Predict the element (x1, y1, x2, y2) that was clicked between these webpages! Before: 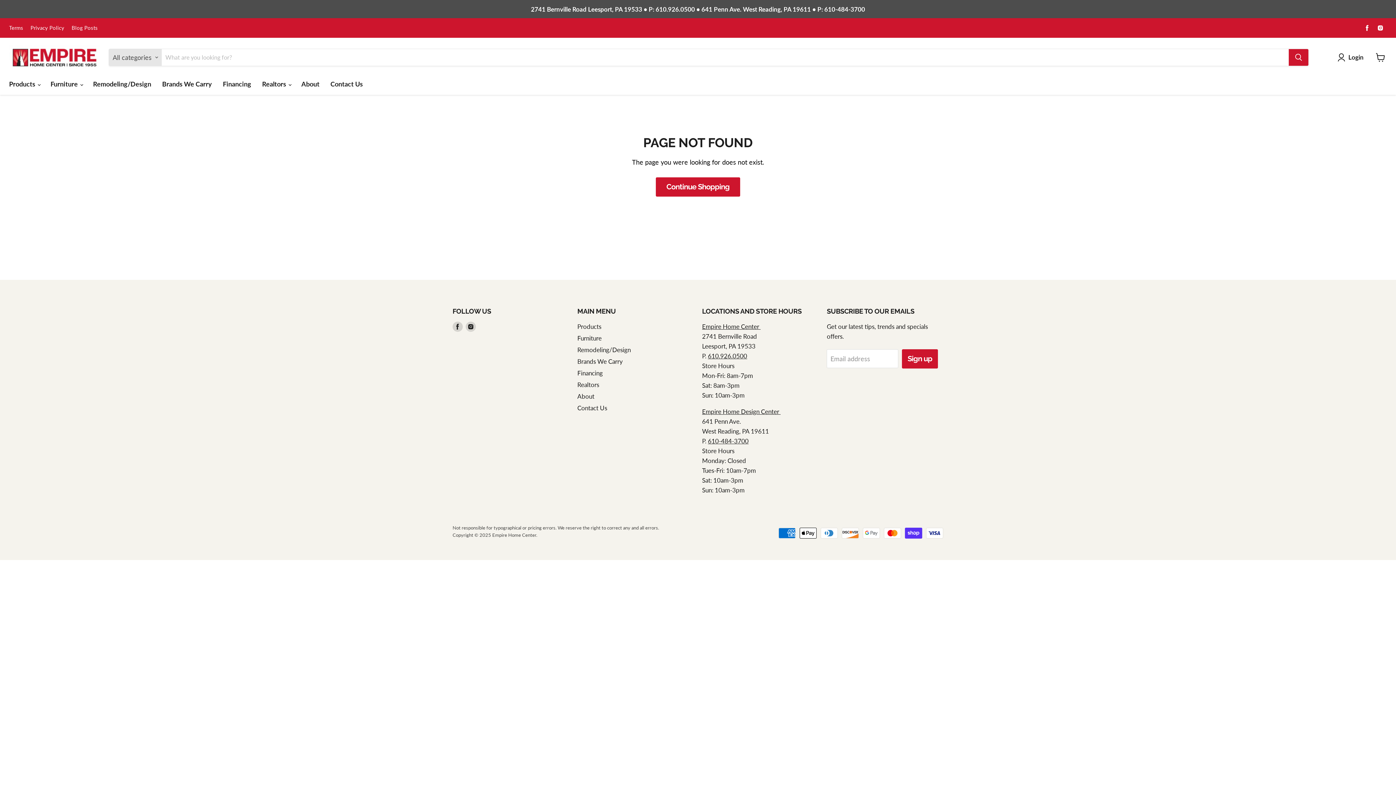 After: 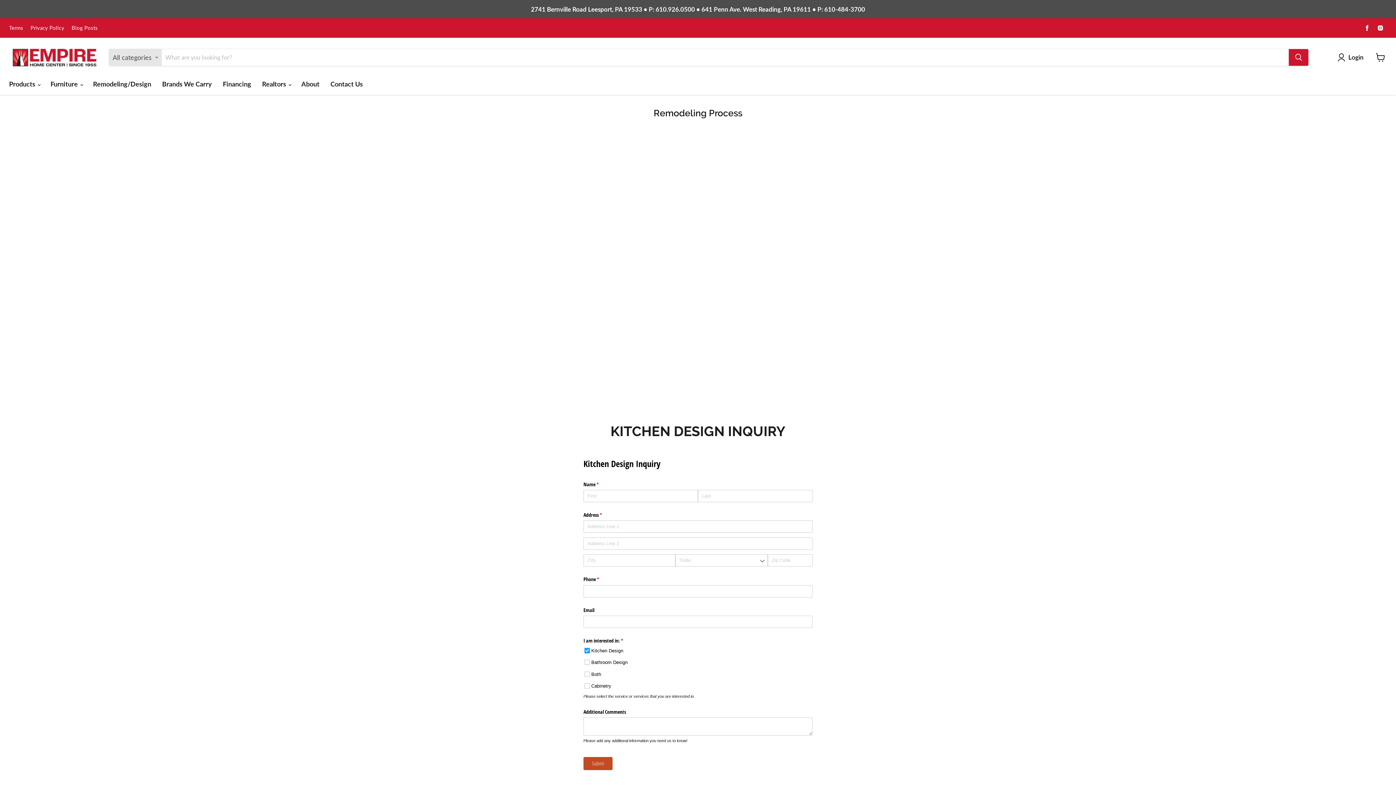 Action: bbox: (87, 75, 156, 91) label: Remodeling/Design